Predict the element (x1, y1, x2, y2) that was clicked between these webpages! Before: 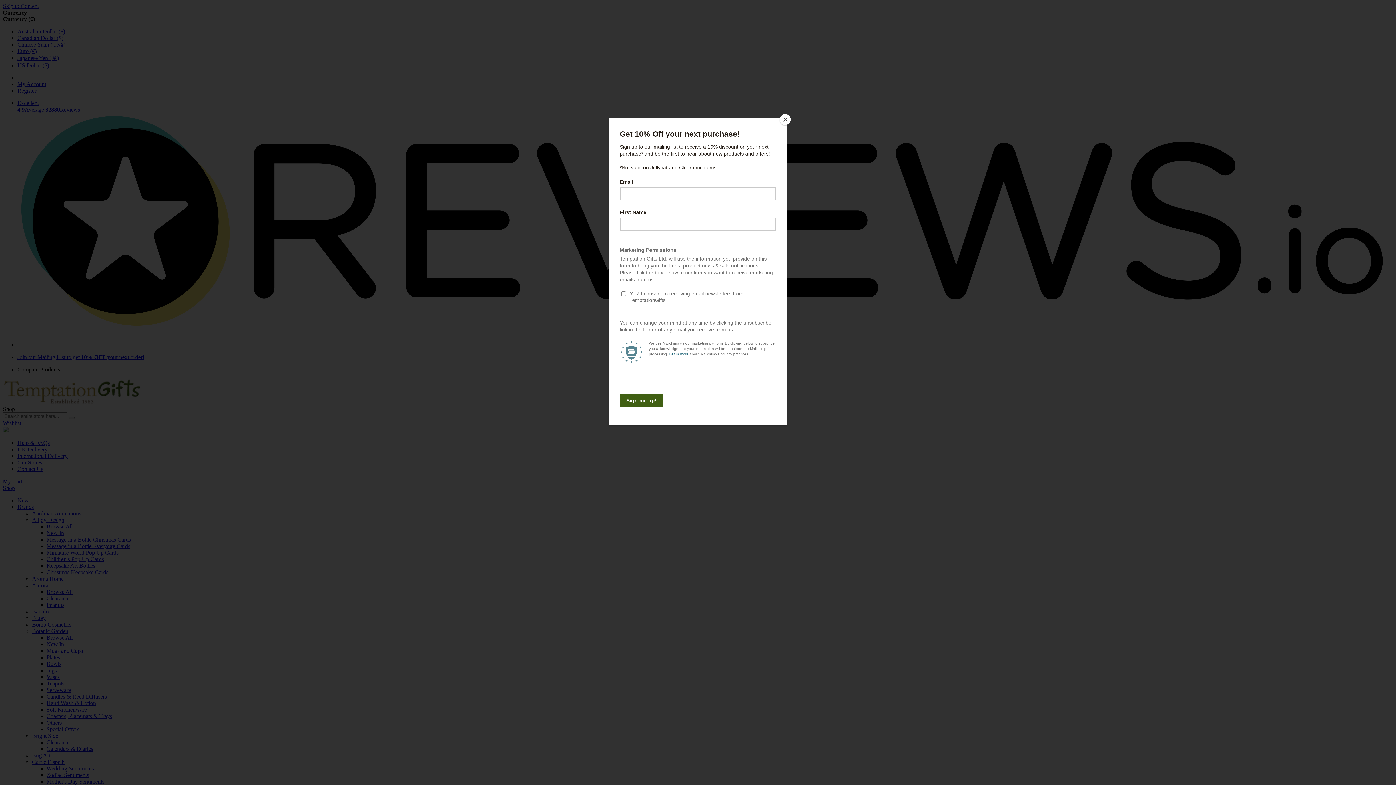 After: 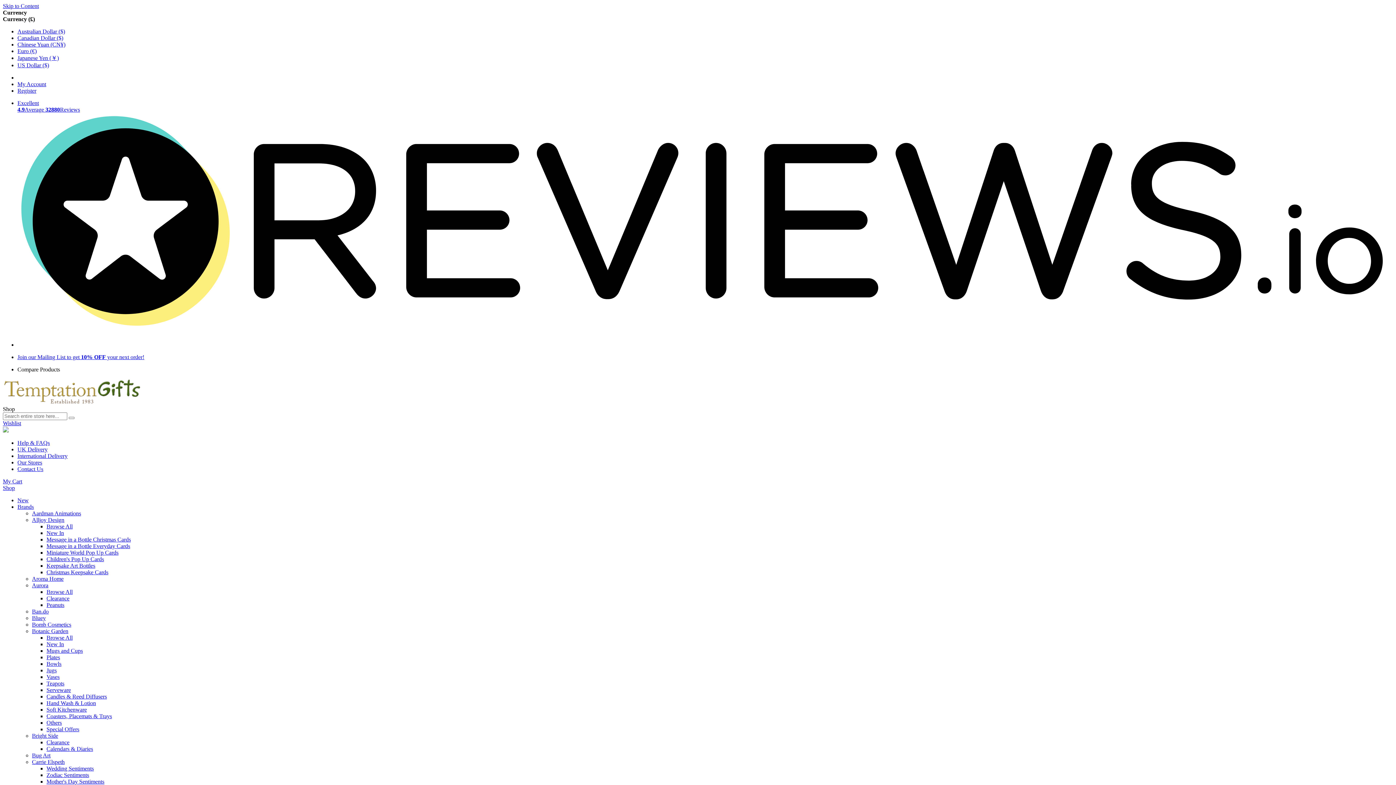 Action: bbox: (780, 114, 790, 125) label: Close